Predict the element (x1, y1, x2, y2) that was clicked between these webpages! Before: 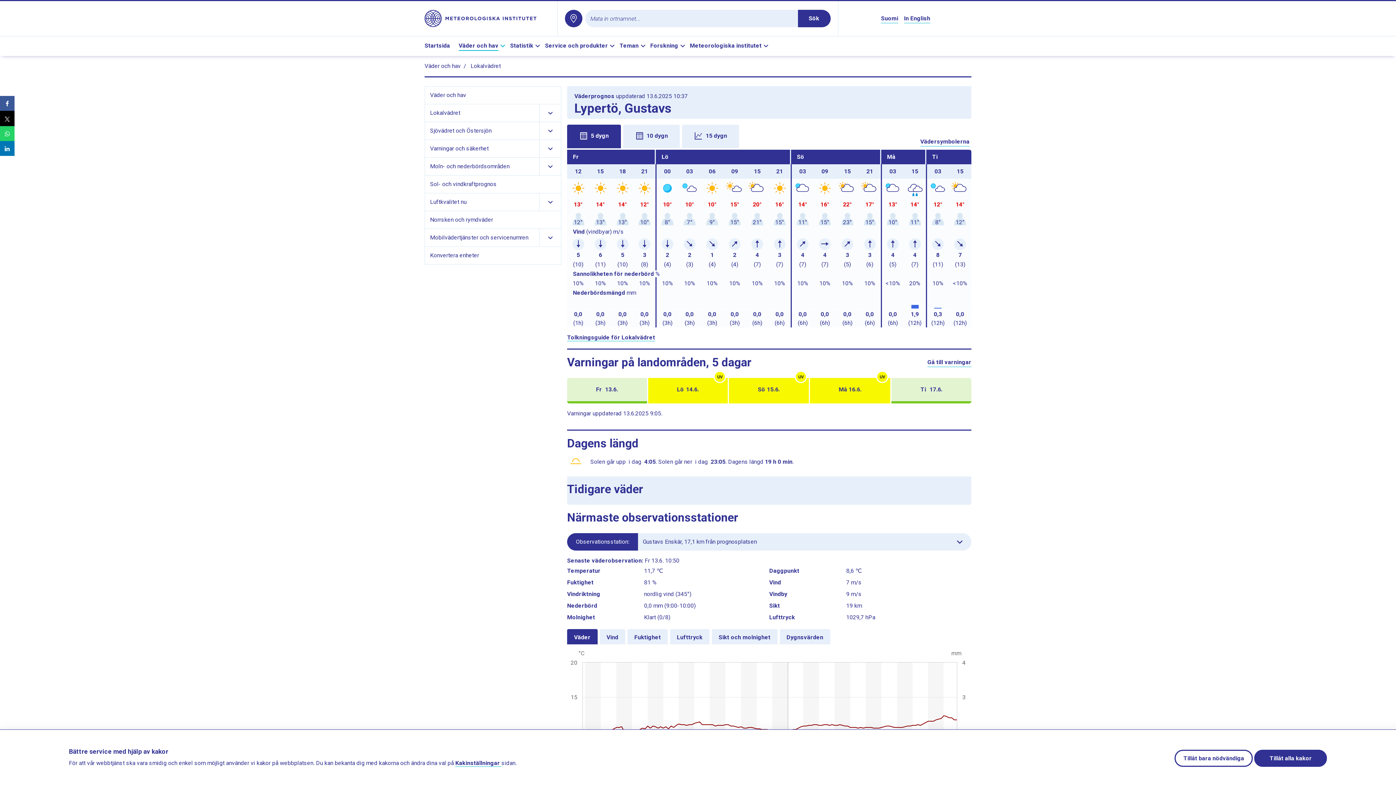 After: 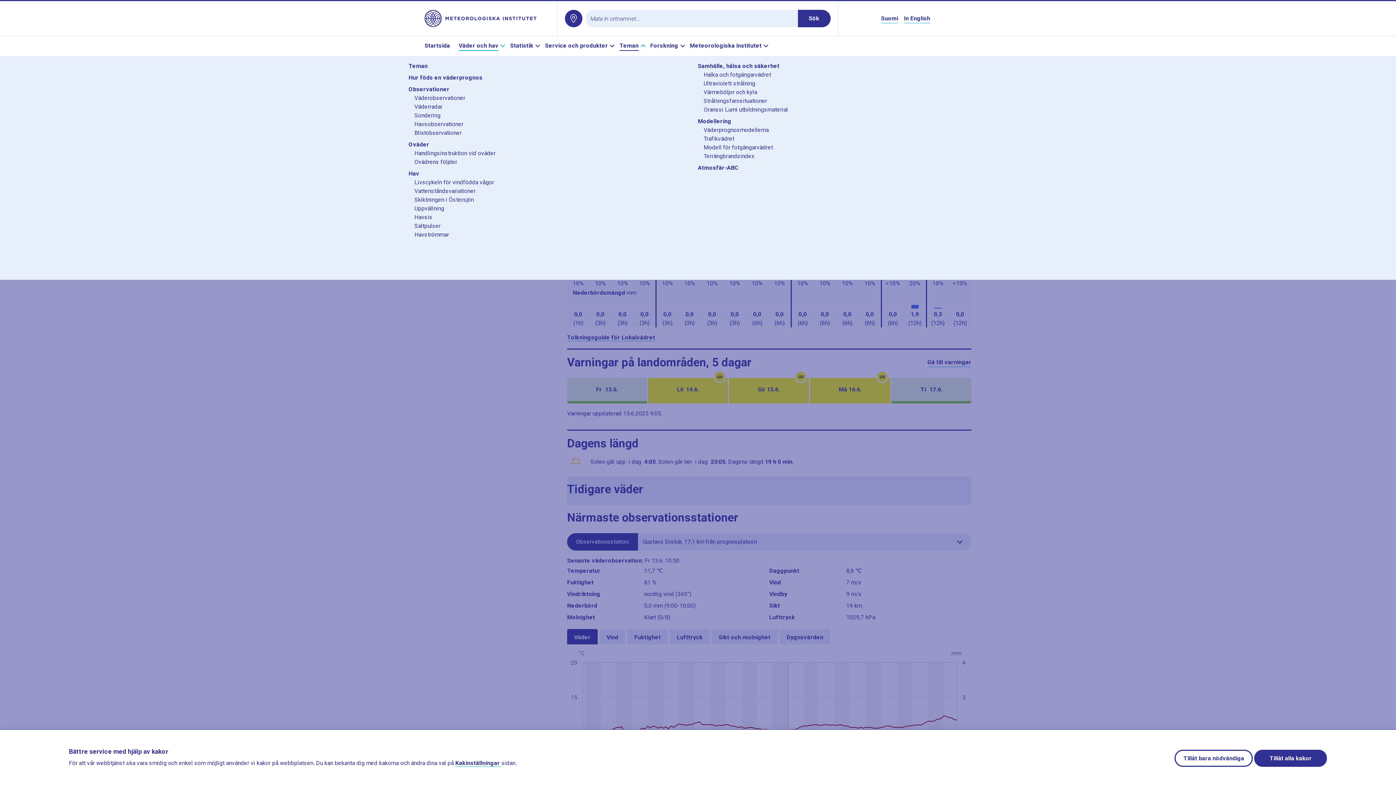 Action: bbox: (619, 41, 647, 50) label: Teman